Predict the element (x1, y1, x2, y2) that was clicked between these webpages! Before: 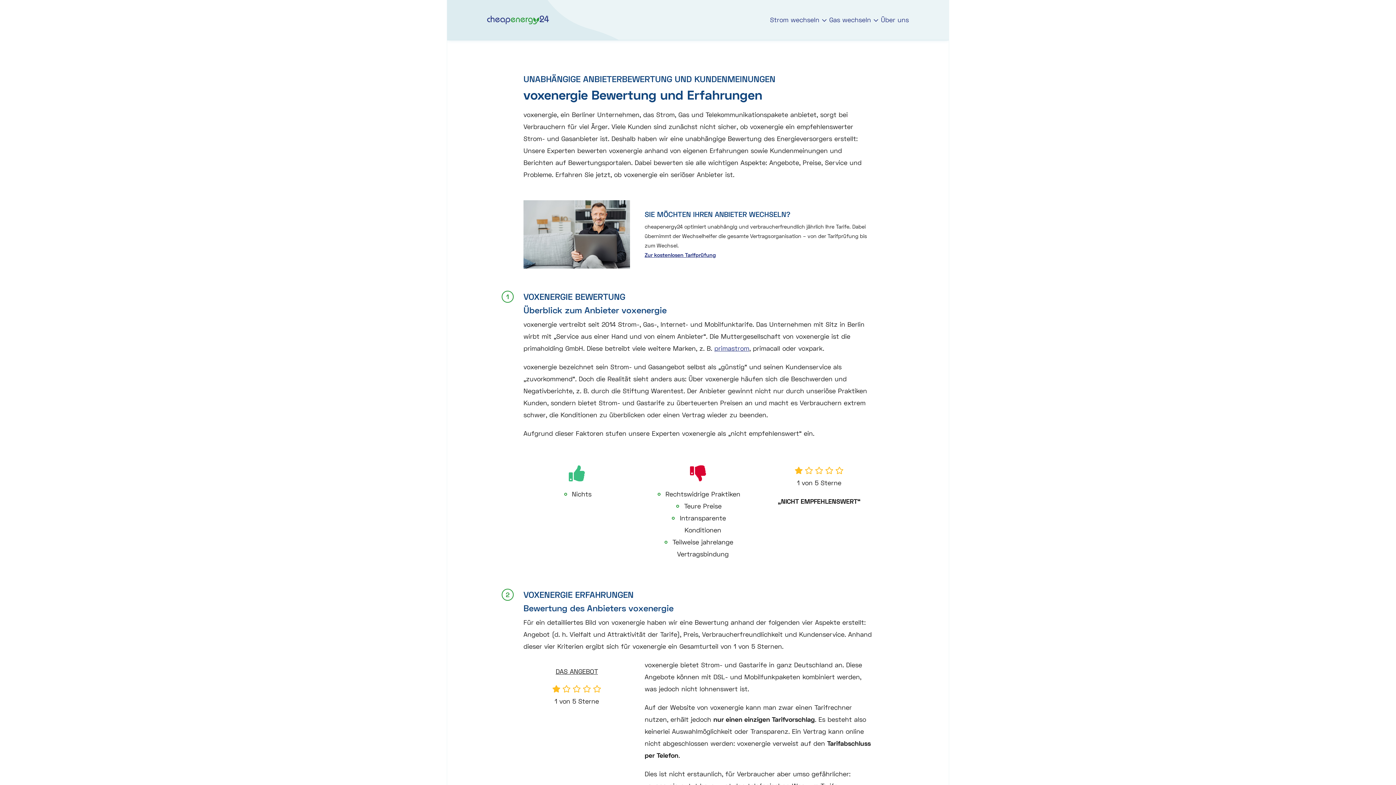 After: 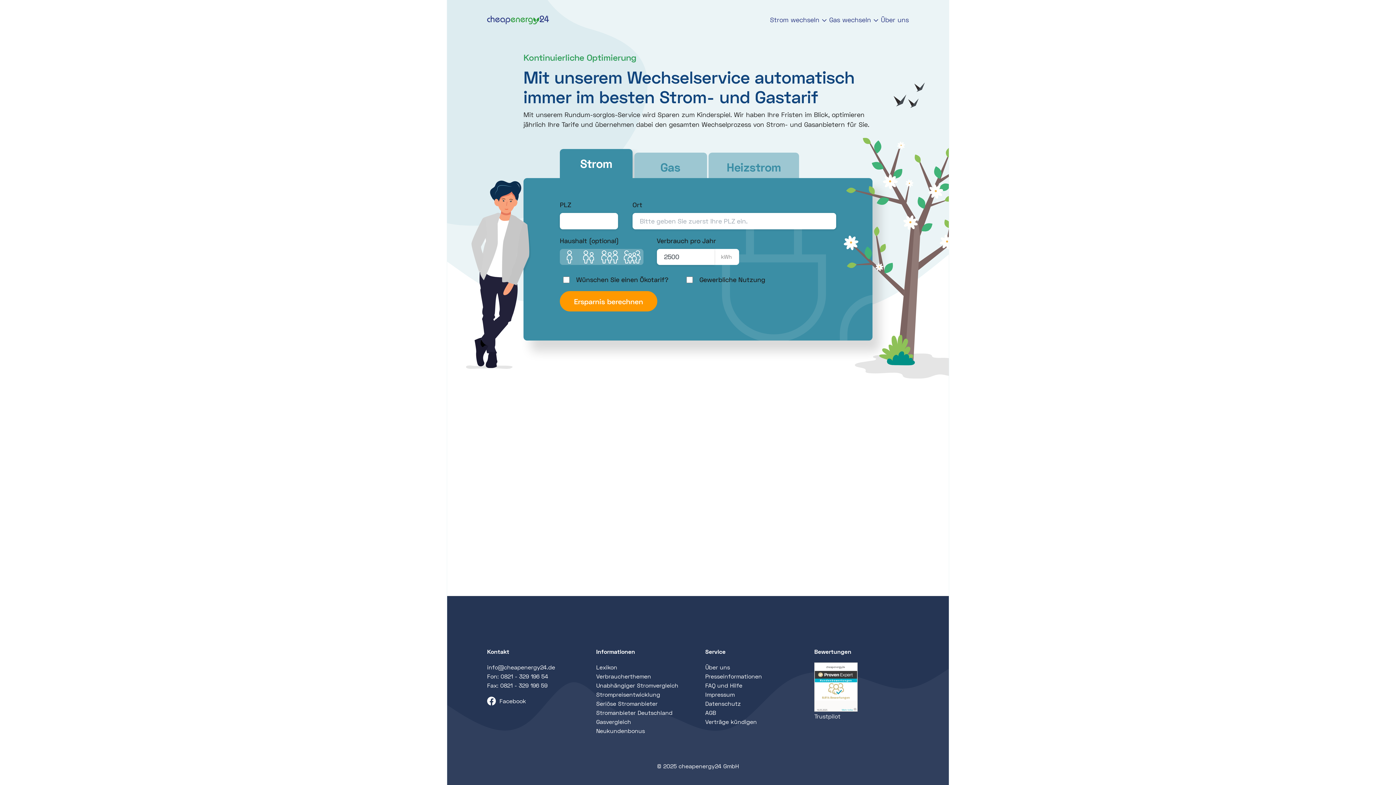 Action: label: Zur kostenlosen Tarifprüfung bbox: (644, 251, 716, 258)